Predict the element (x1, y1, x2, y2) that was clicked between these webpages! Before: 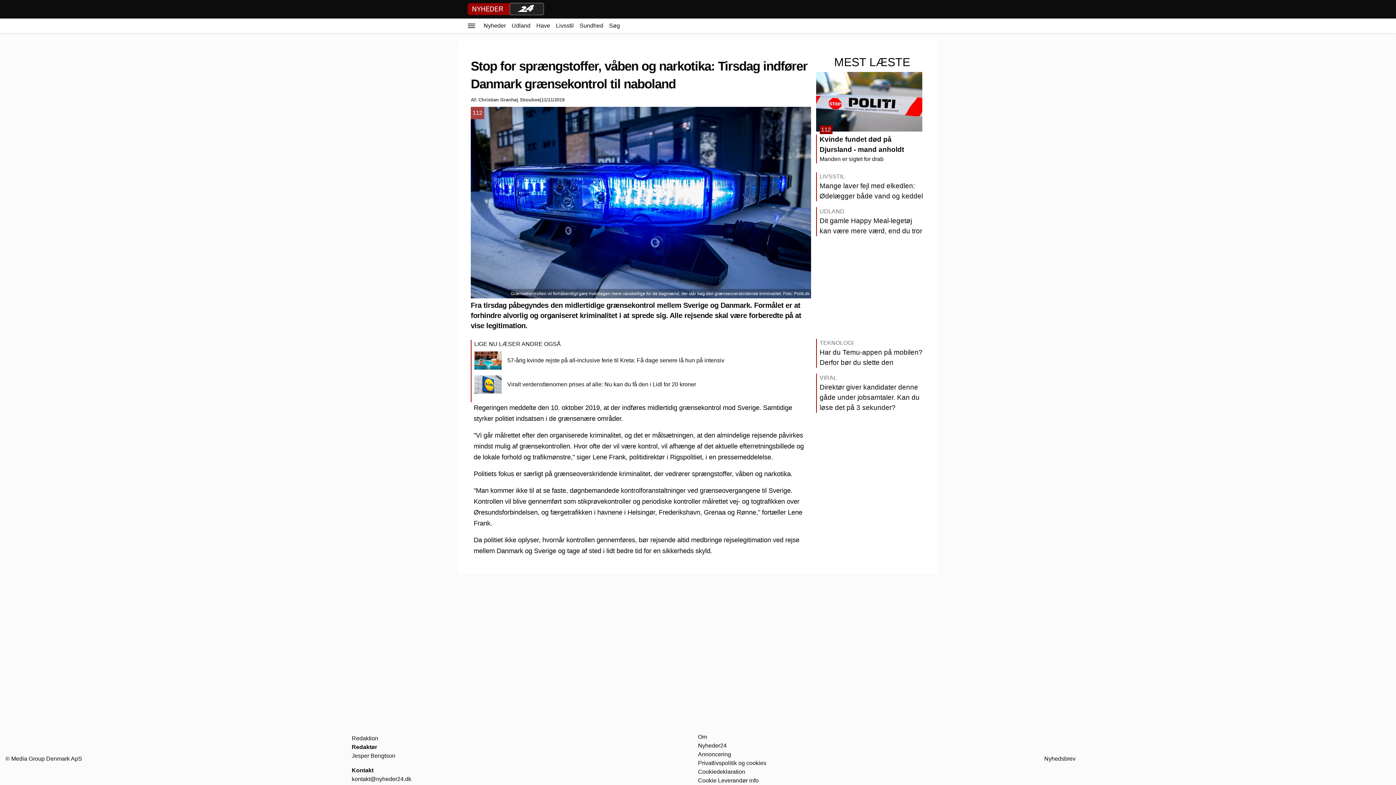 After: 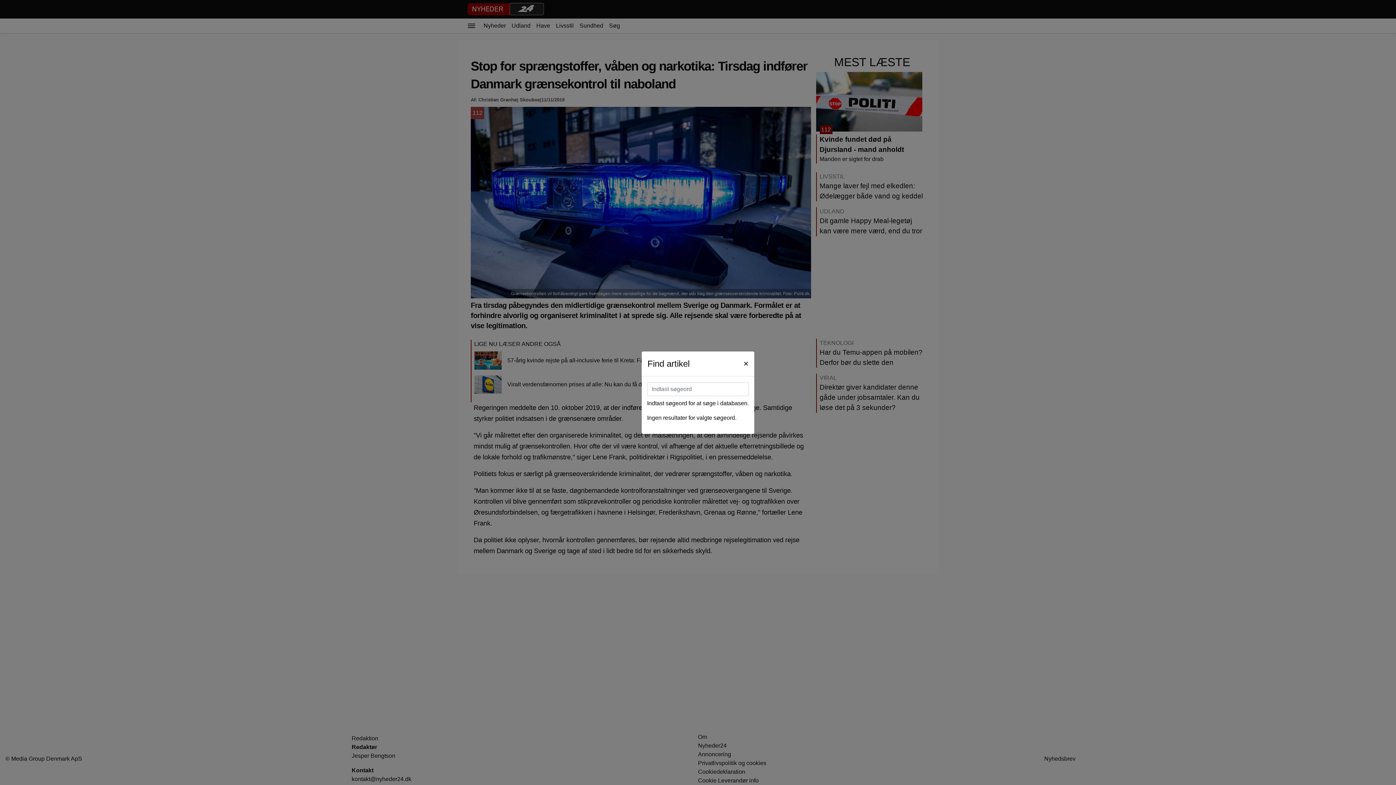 Action: bbox: (606, 18, 623, 33) label: Søg